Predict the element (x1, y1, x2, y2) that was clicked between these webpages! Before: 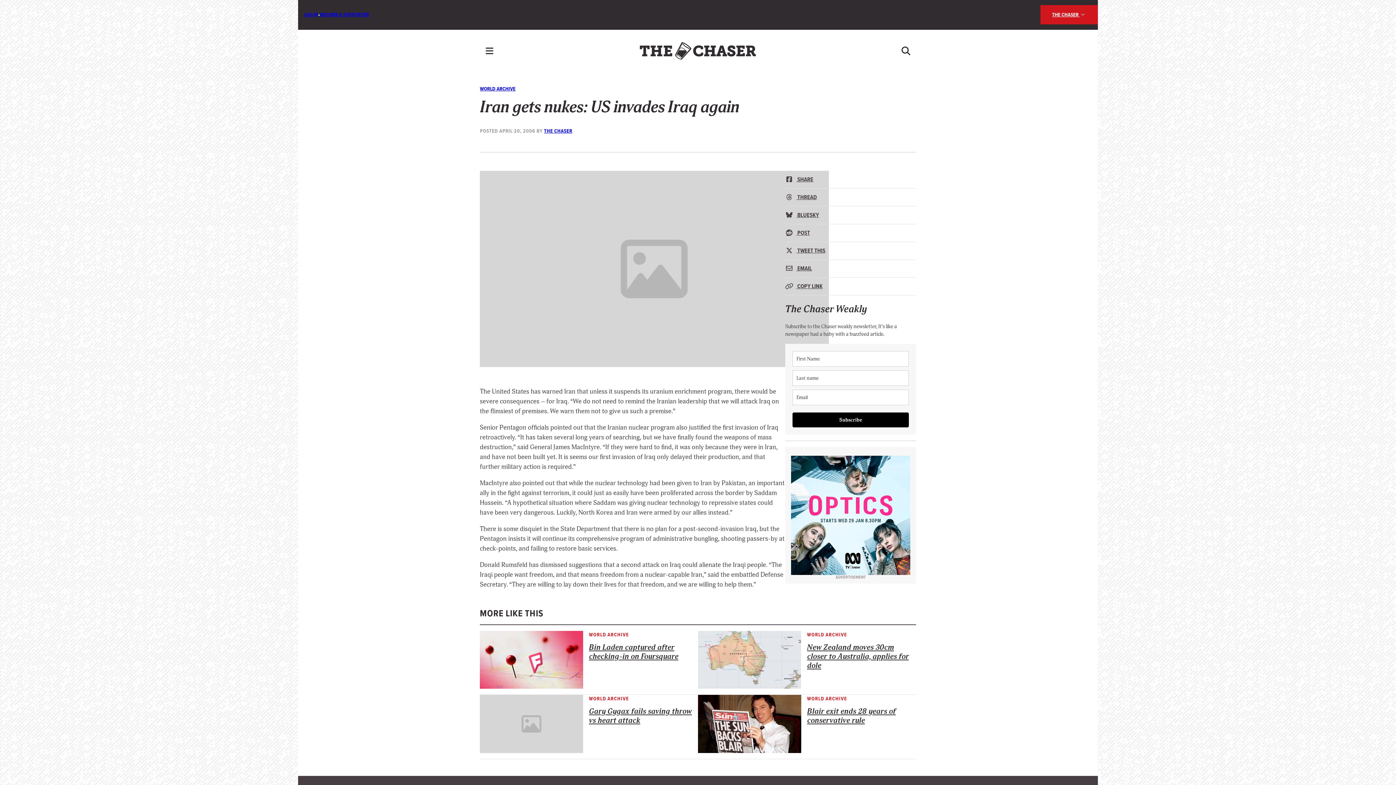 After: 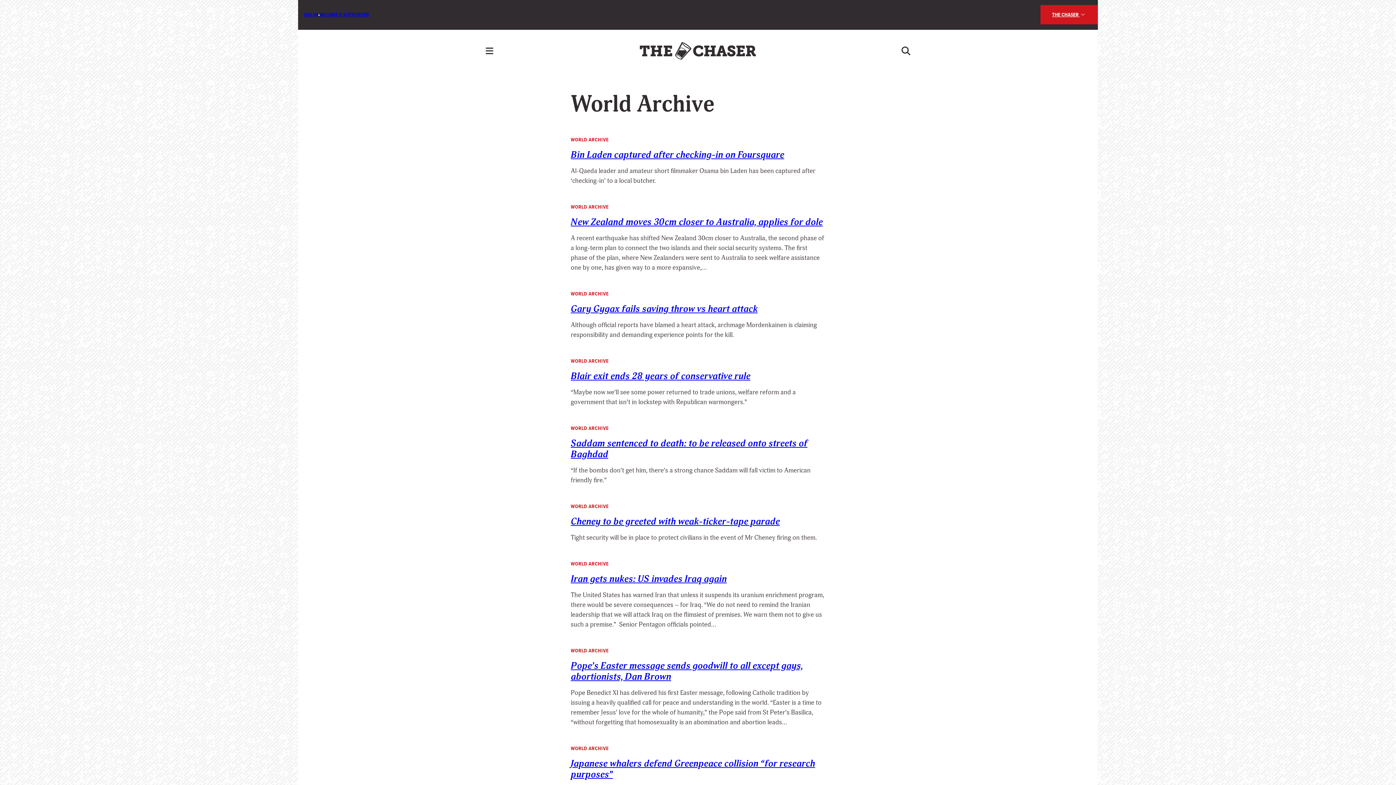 Action: label: WORLD ARCHIVE bbox: (480, 84, 515, 92)